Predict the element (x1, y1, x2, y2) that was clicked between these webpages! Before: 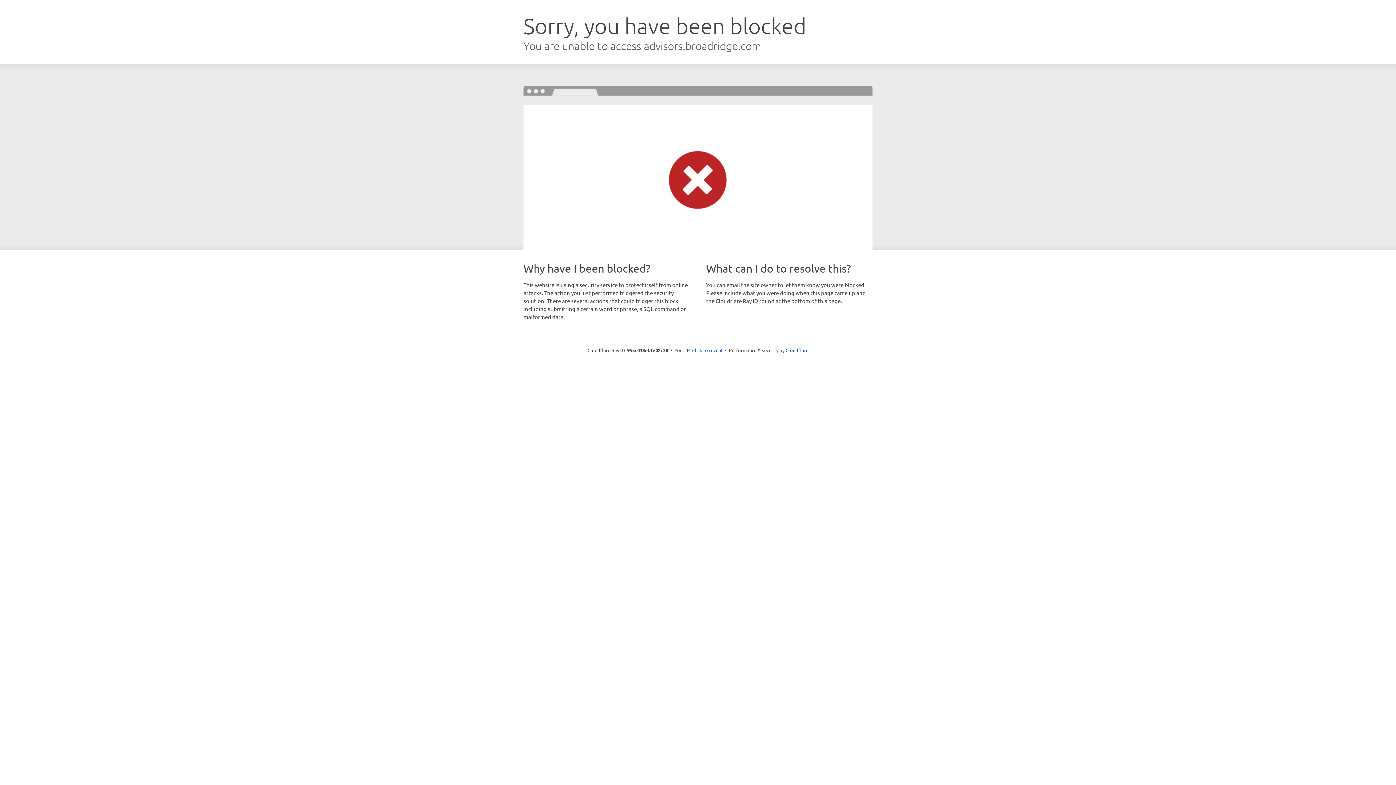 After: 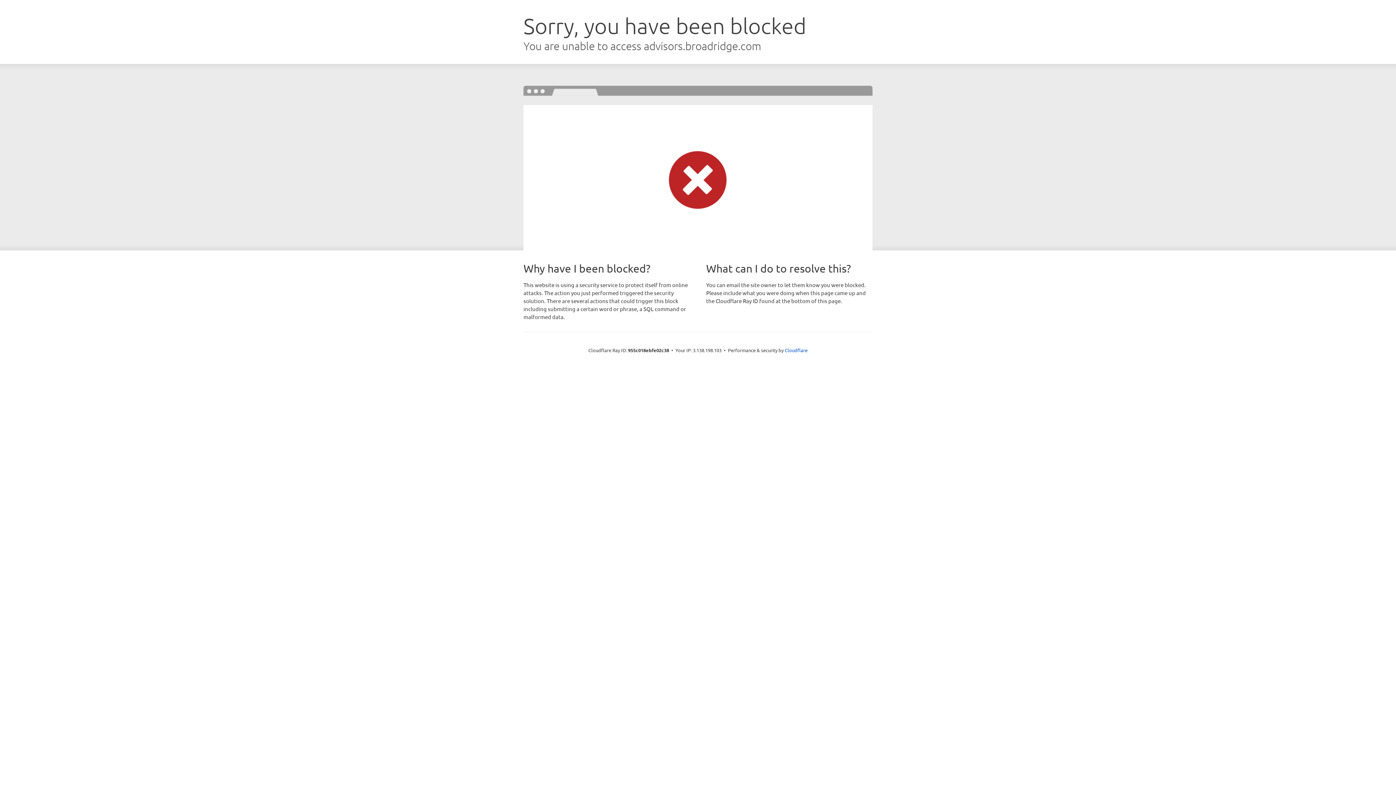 Action: bbox: (692, 346, 722, 353) label: Click to reveal